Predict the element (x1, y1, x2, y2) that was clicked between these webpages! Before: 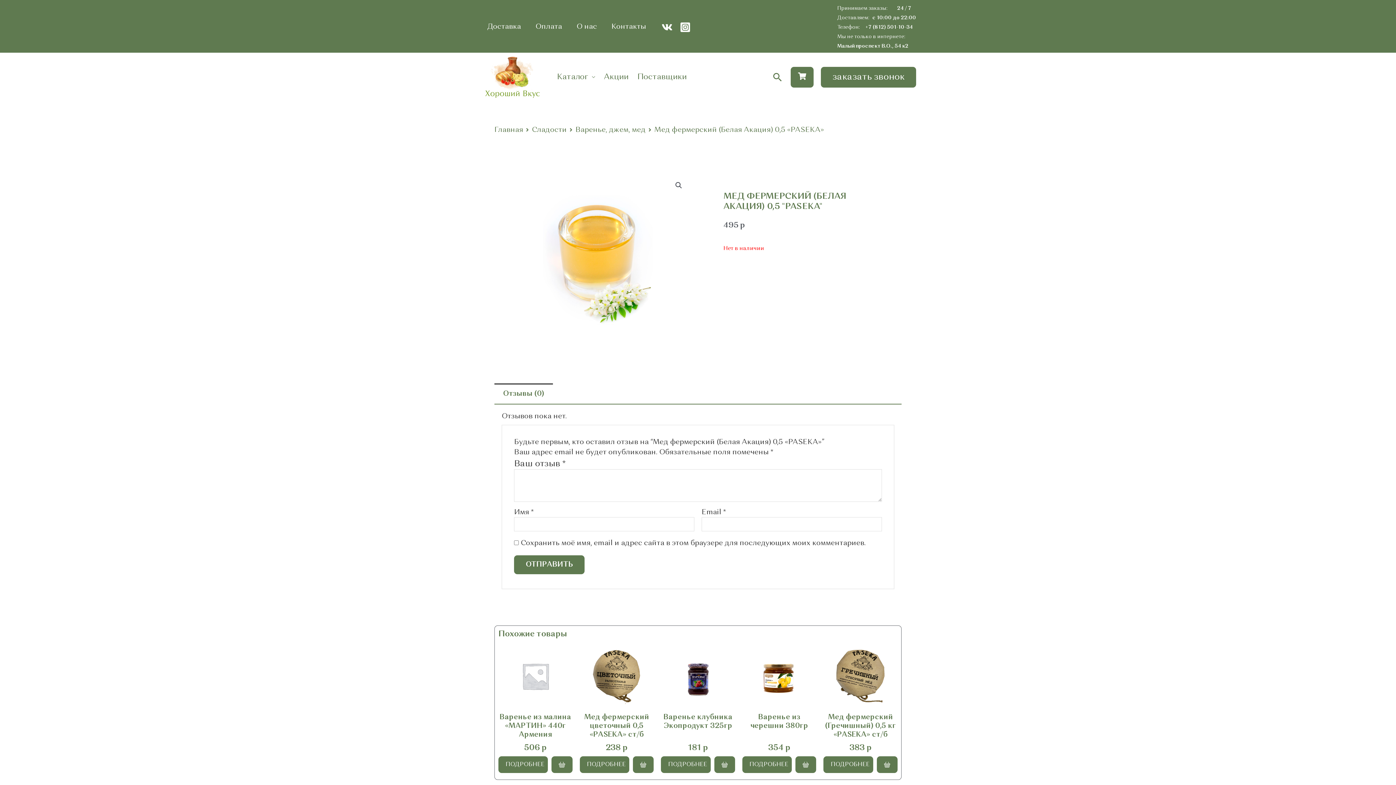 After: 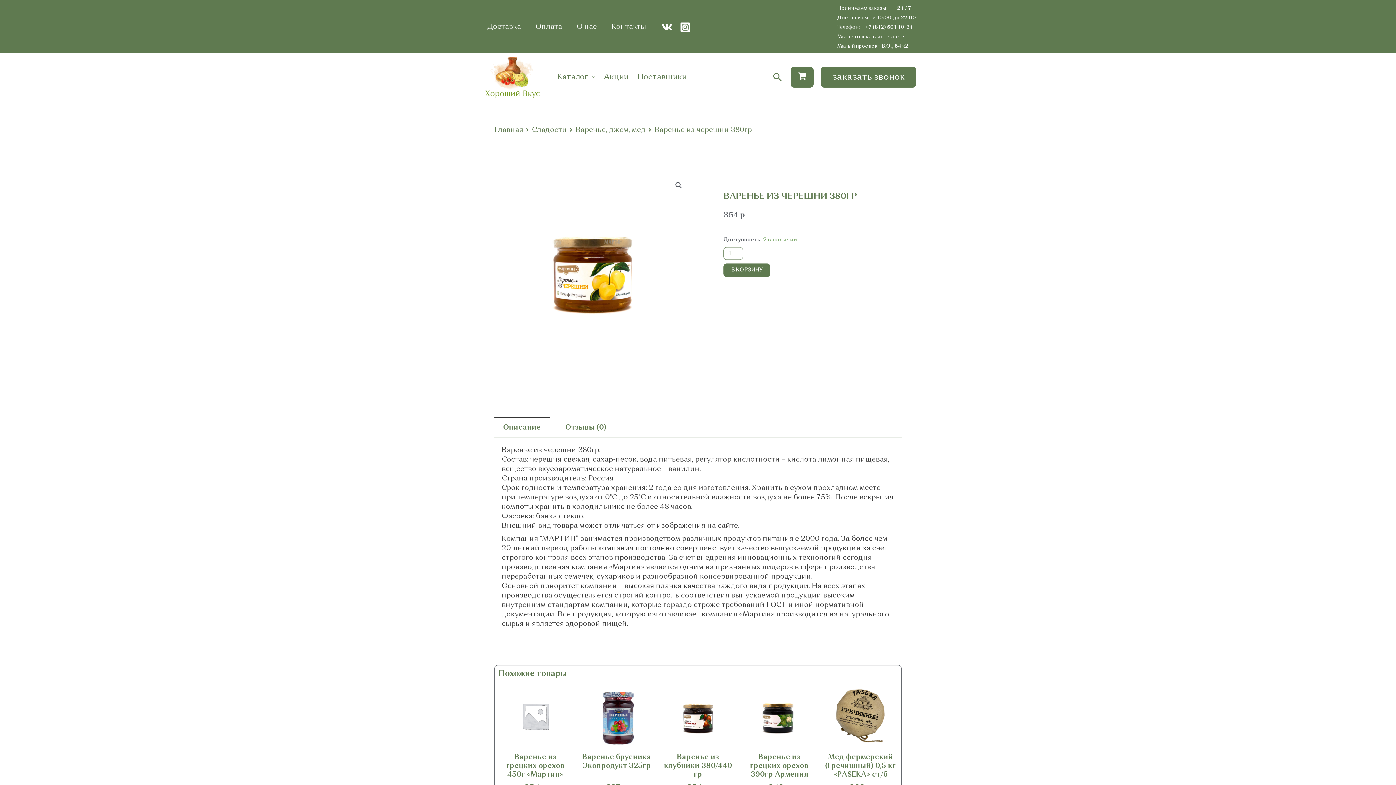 Action: label: ПОДРОБНЕЕ bbox: (742, 756, 792, 773)